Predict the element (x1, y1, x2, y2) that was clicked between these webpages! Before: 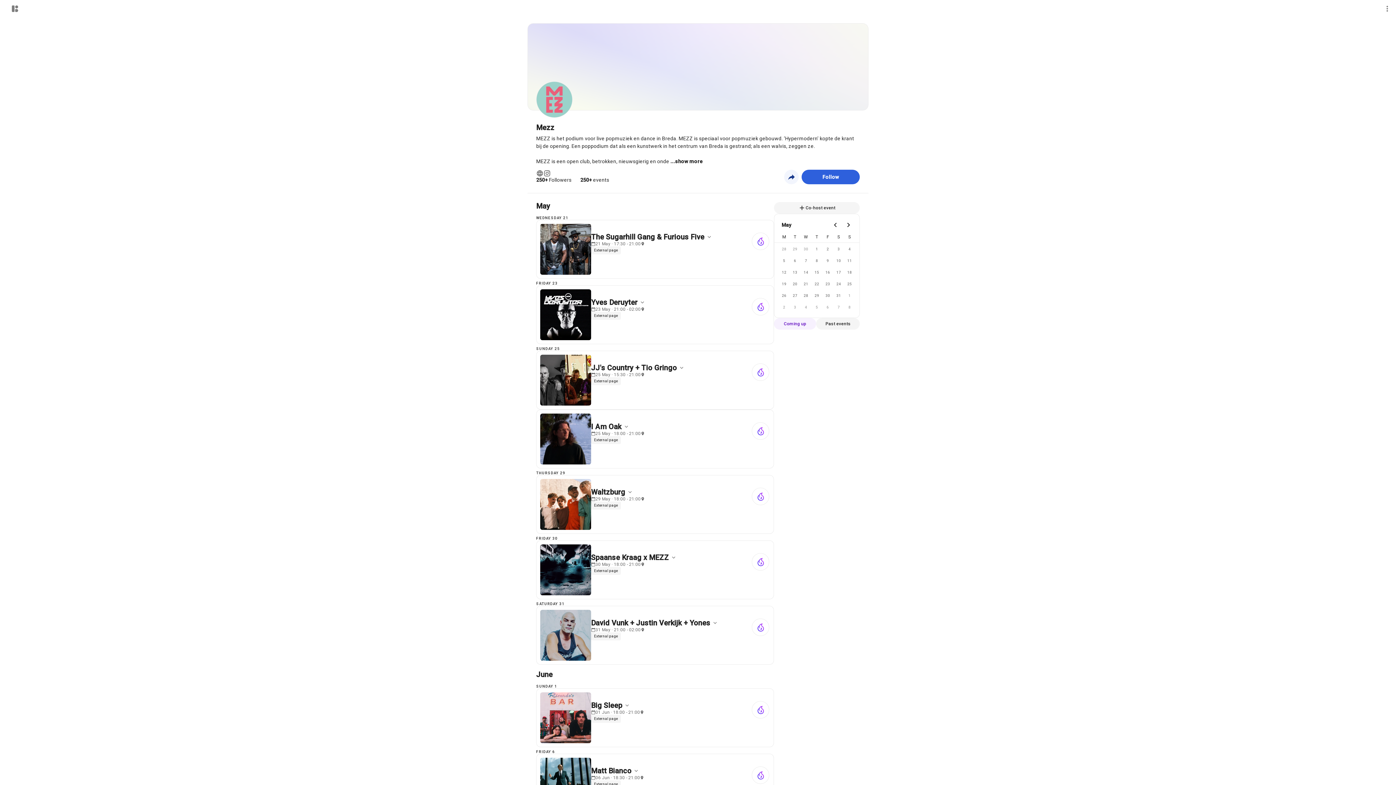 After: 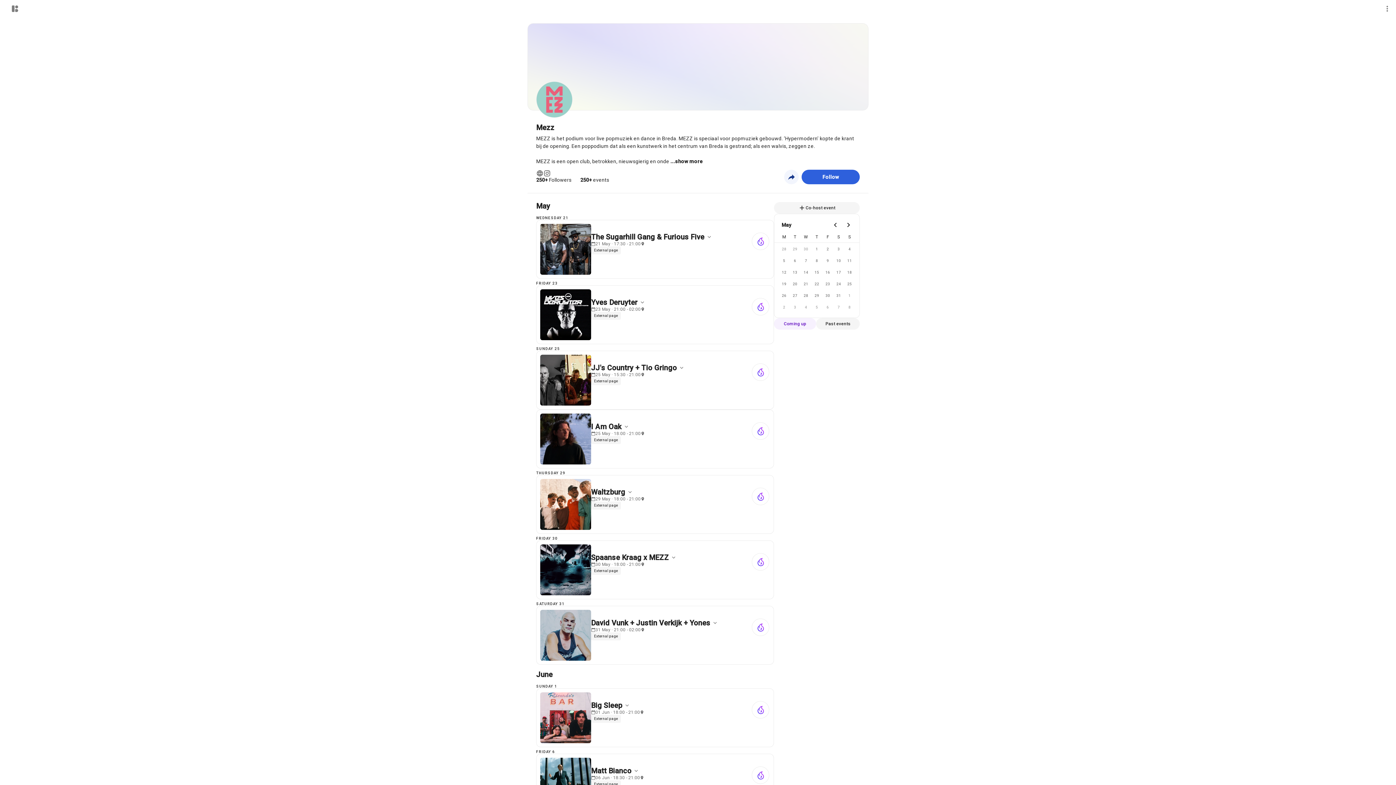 Action: bbox: (752, 766, 769, 784)